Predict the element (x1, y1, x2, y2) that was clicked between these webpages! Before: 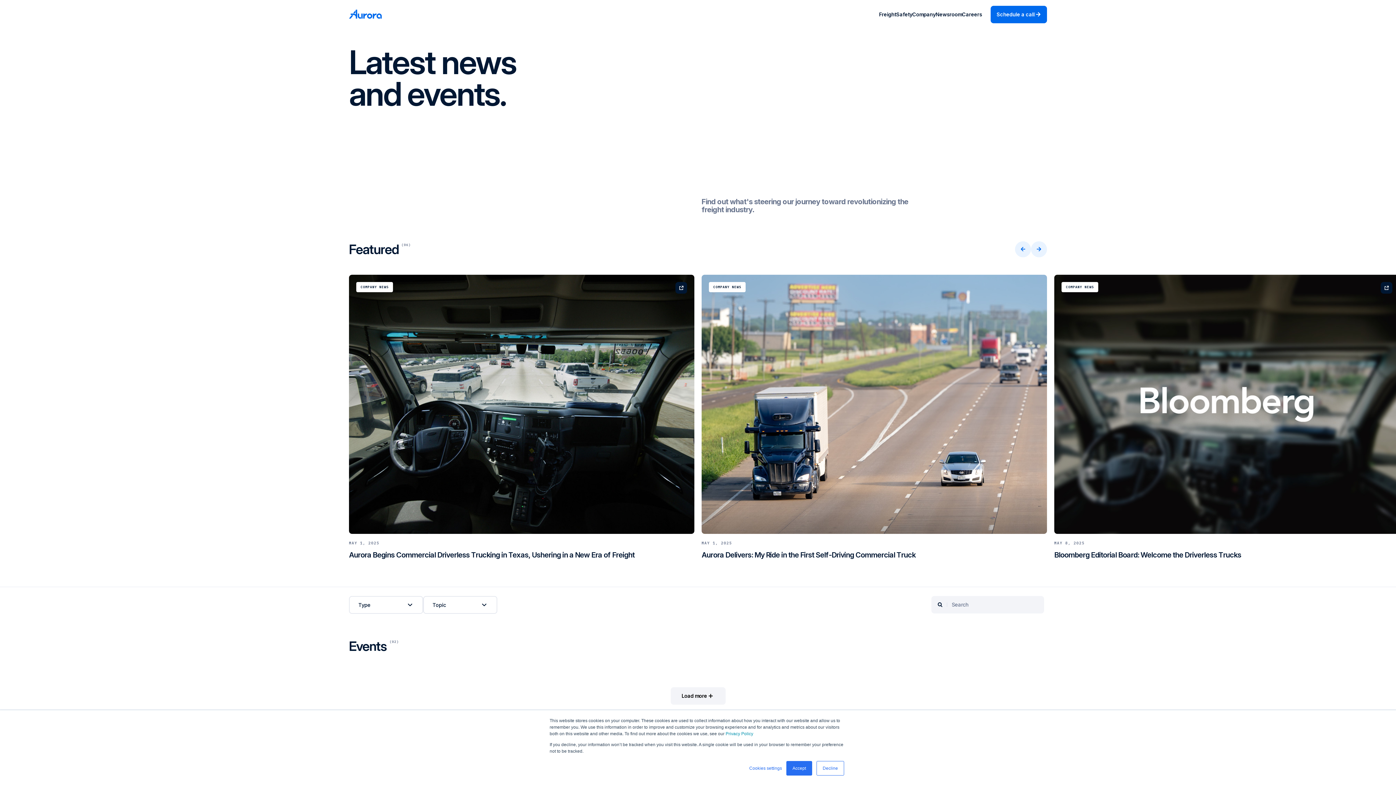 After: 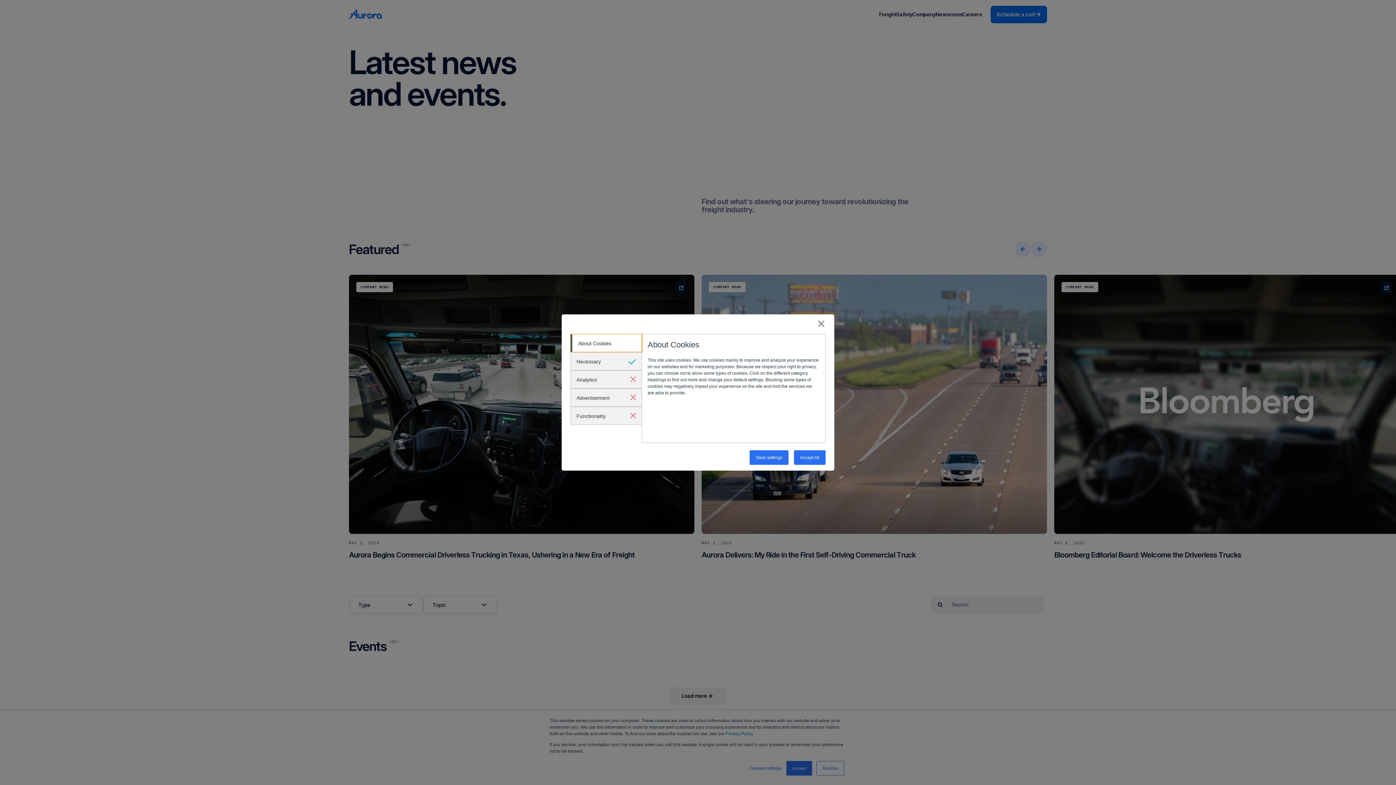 Action: bbox: (749, 765, 782, 772) label: Cookies settings